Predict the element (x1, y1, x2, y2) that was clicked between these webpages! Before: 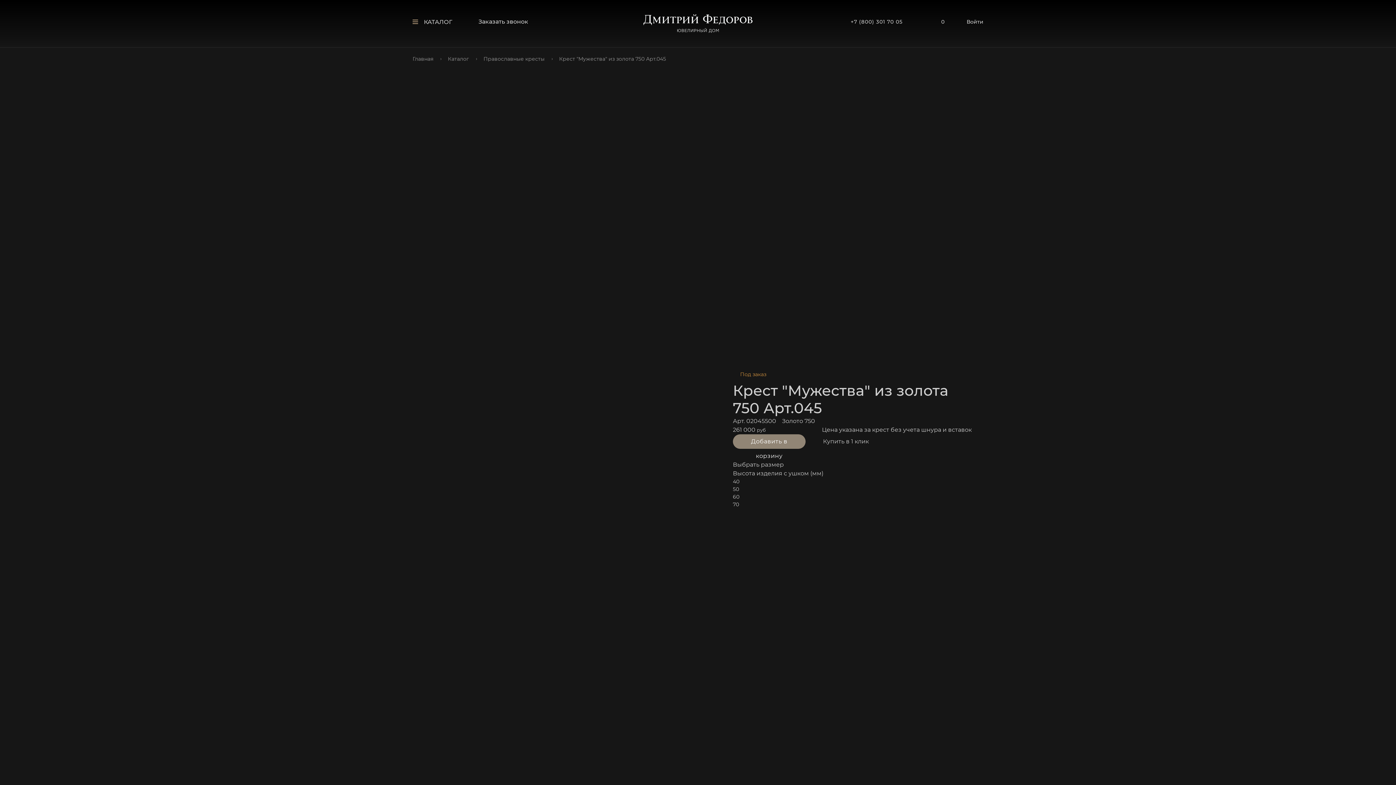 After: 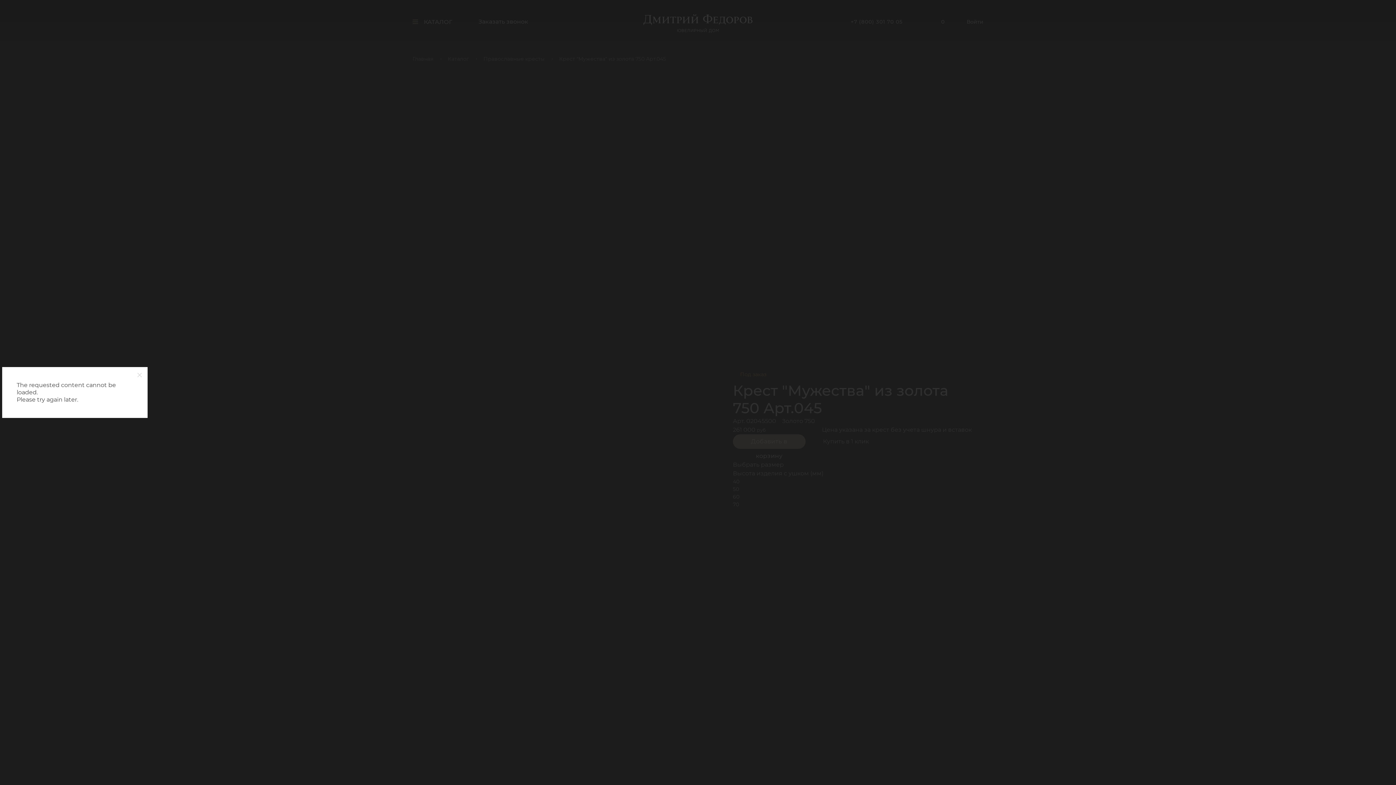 Action: bbox: (466, 16, 528, 26) label: Заказать звонок